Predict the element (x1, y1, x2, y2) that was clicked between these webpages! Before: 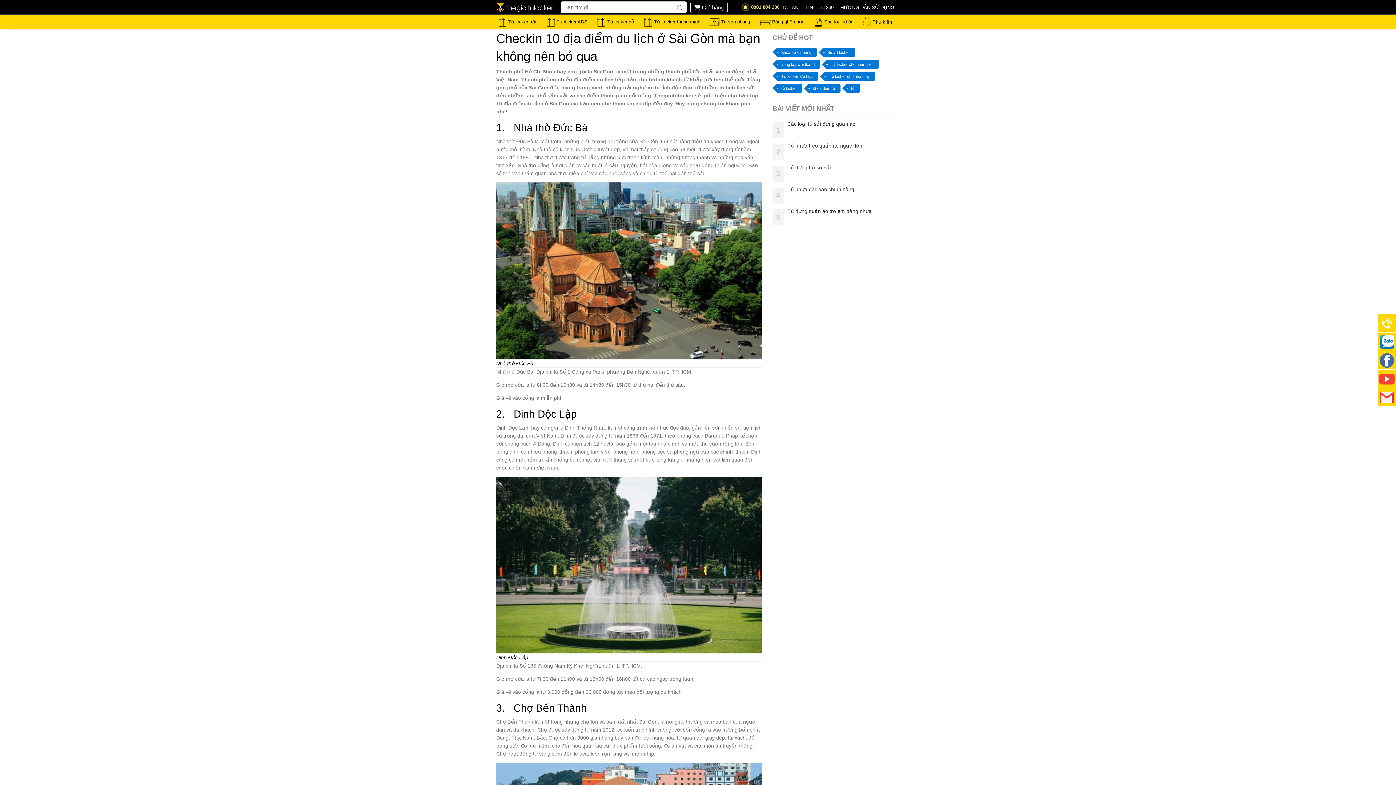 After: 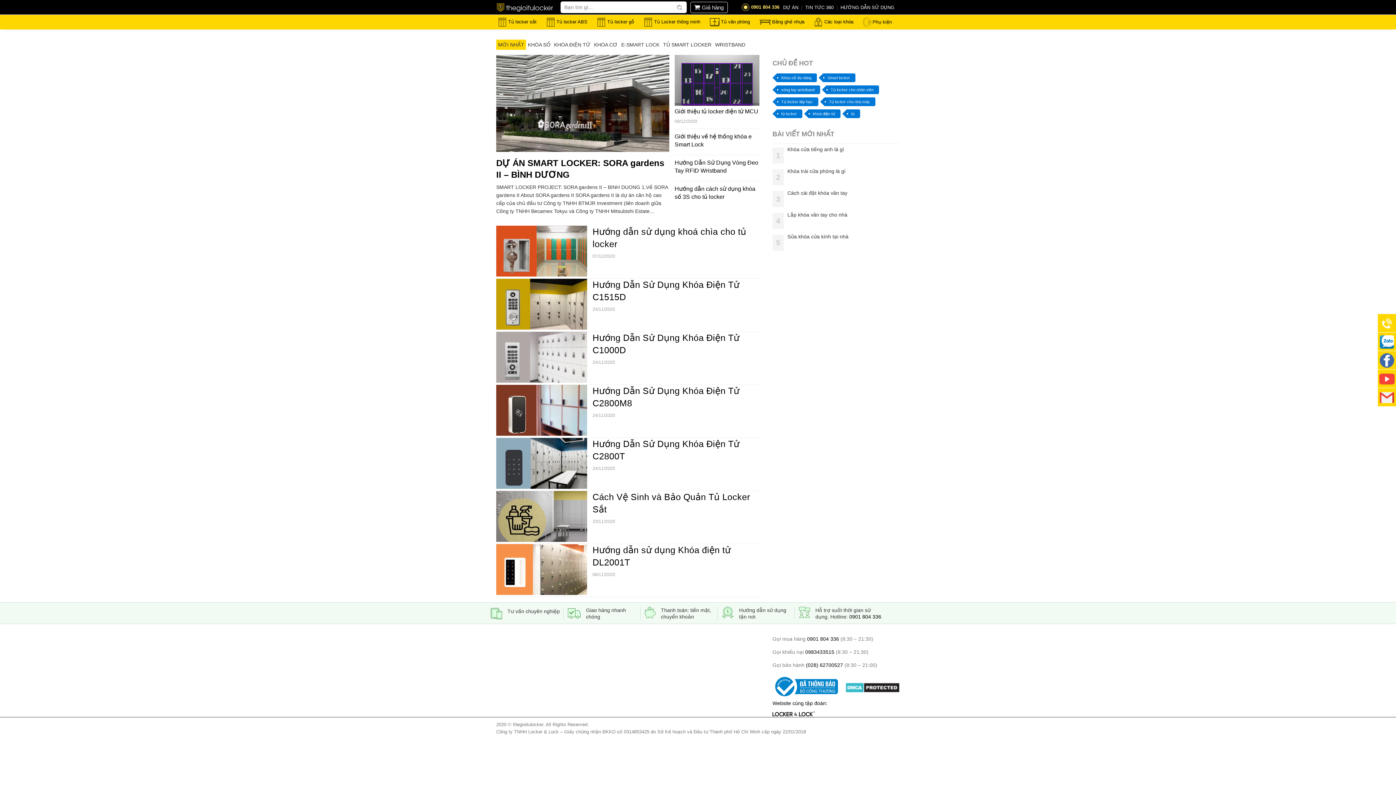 Action: bbox: (840, 4, 894, 10) label: HƯỚNG DẪN SỬ DỤNG